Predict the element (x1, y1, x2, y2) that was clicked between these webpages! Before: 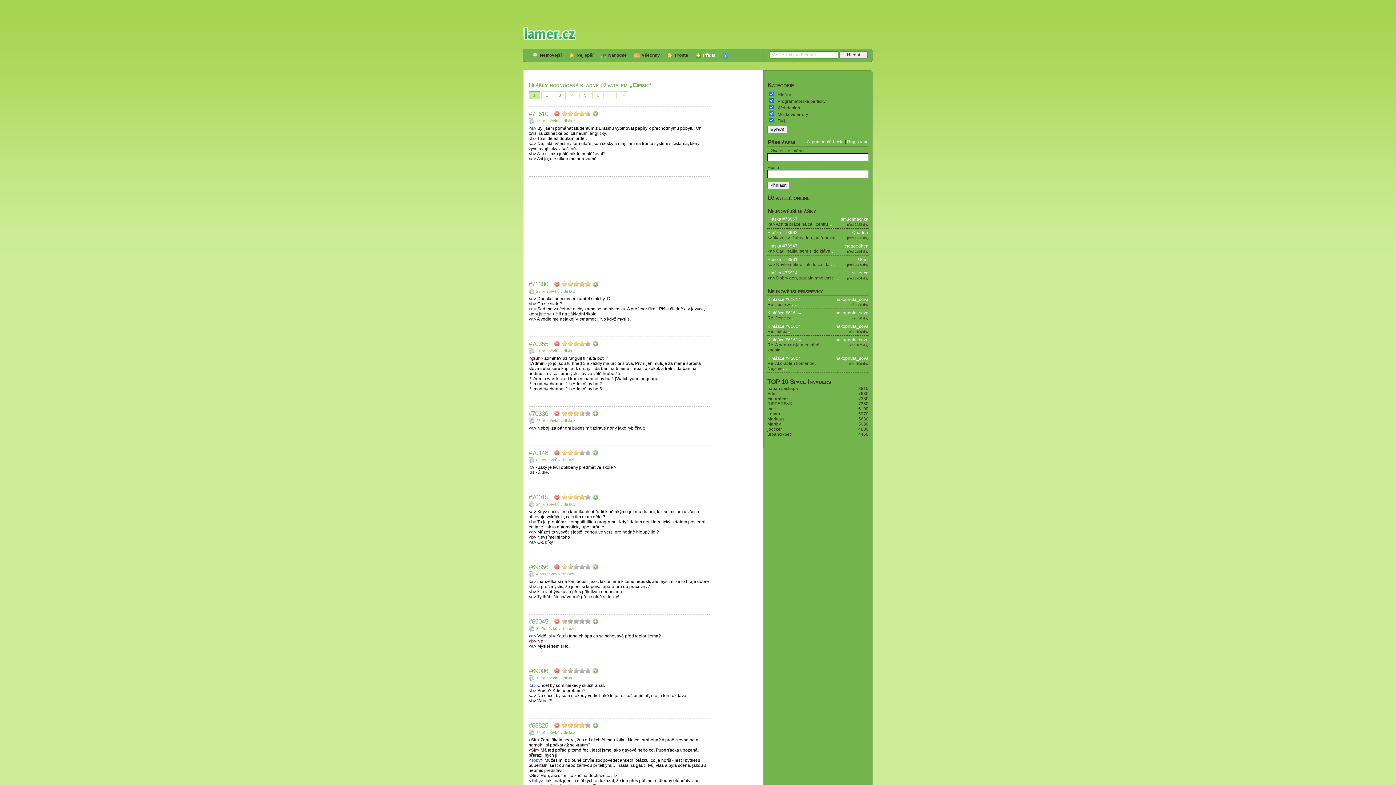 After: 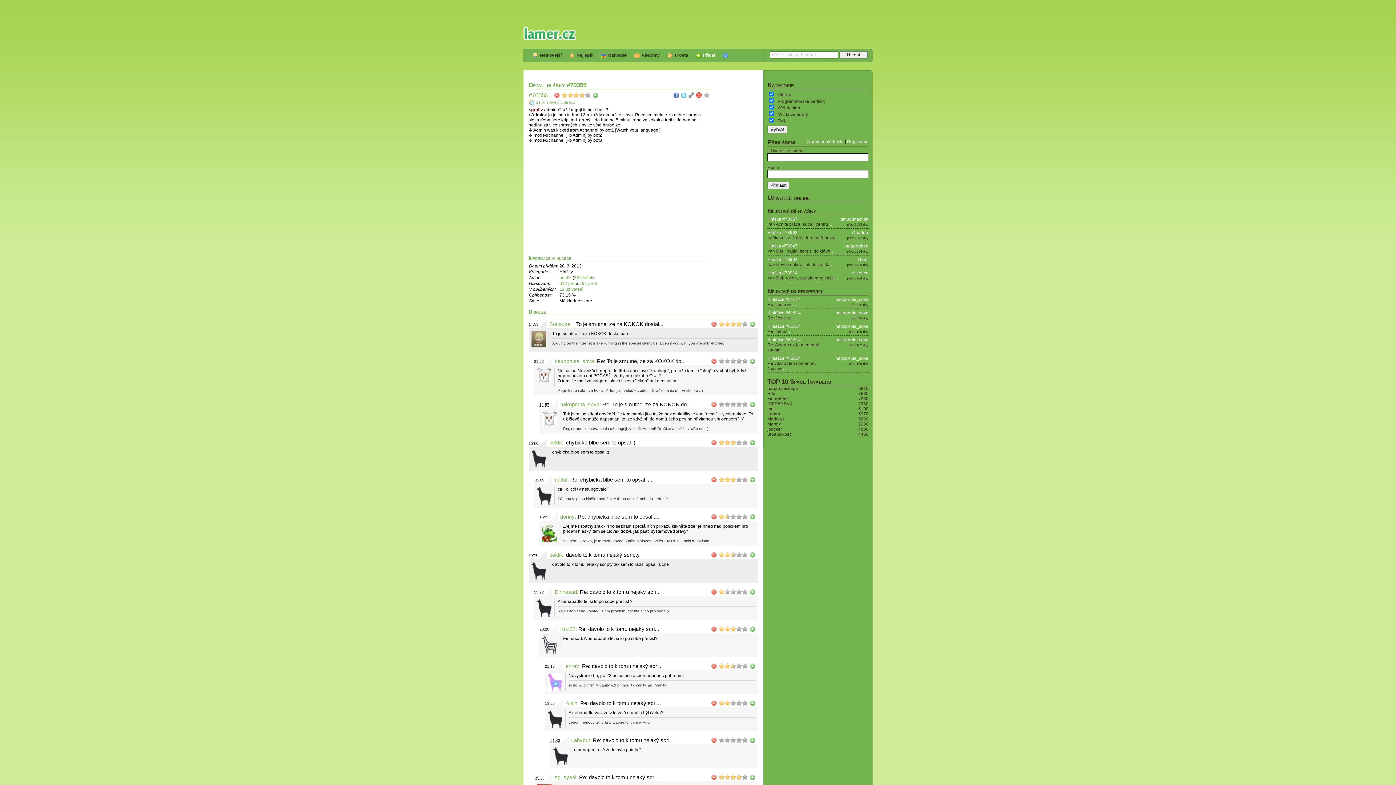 Action: bbox: (528, 340, 548, 347) label: #70355